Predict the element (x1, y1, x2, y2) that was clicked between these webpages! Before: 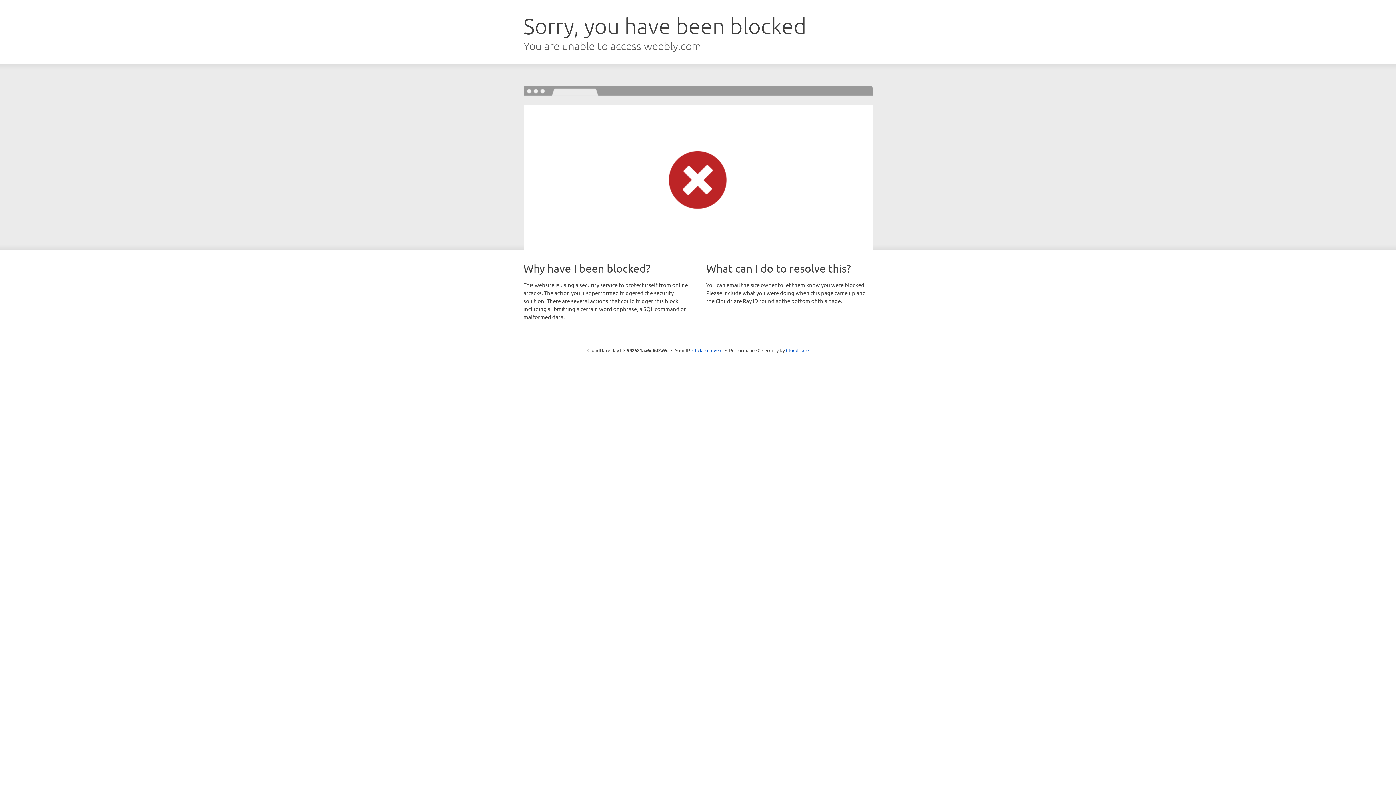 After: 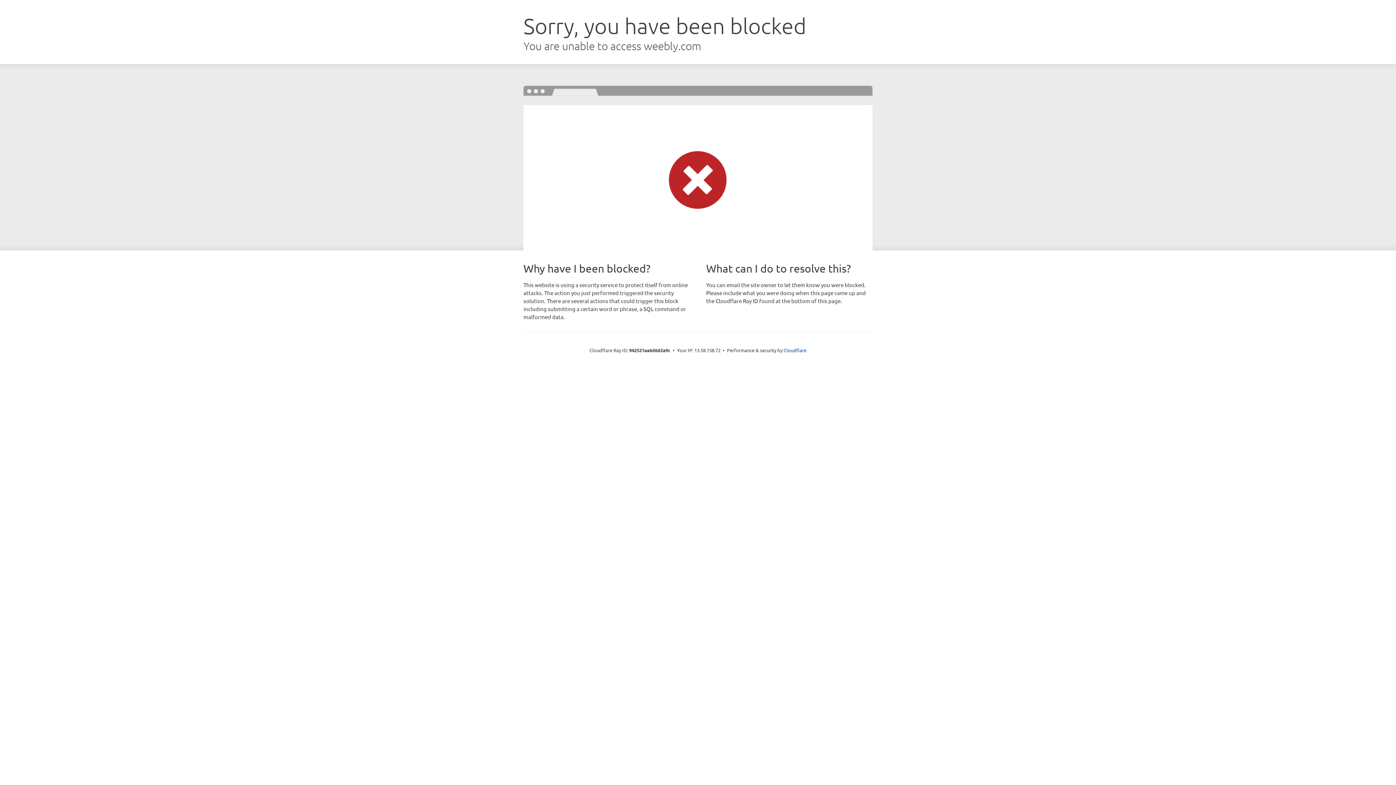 Action: bbox: (692, 346, 722, 353) label: Click to reveal